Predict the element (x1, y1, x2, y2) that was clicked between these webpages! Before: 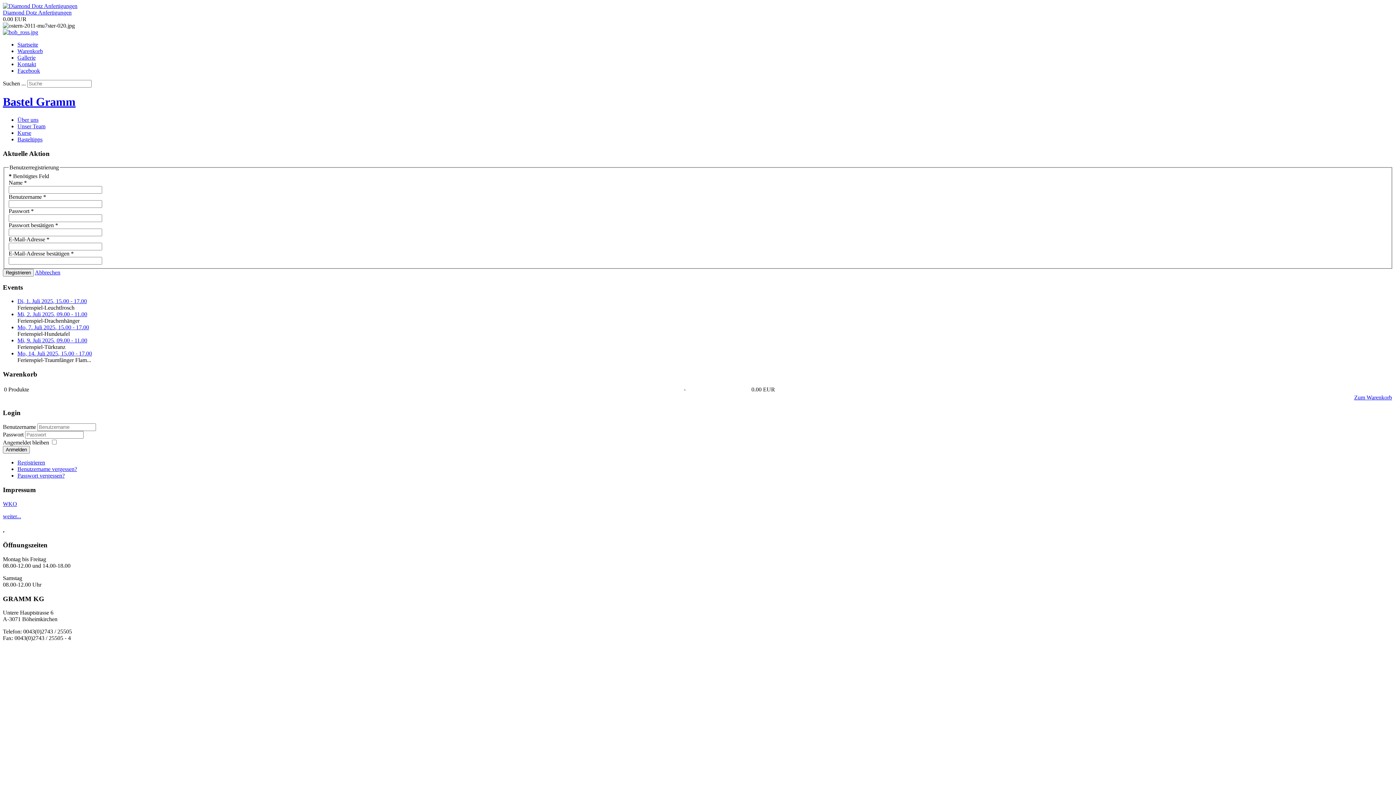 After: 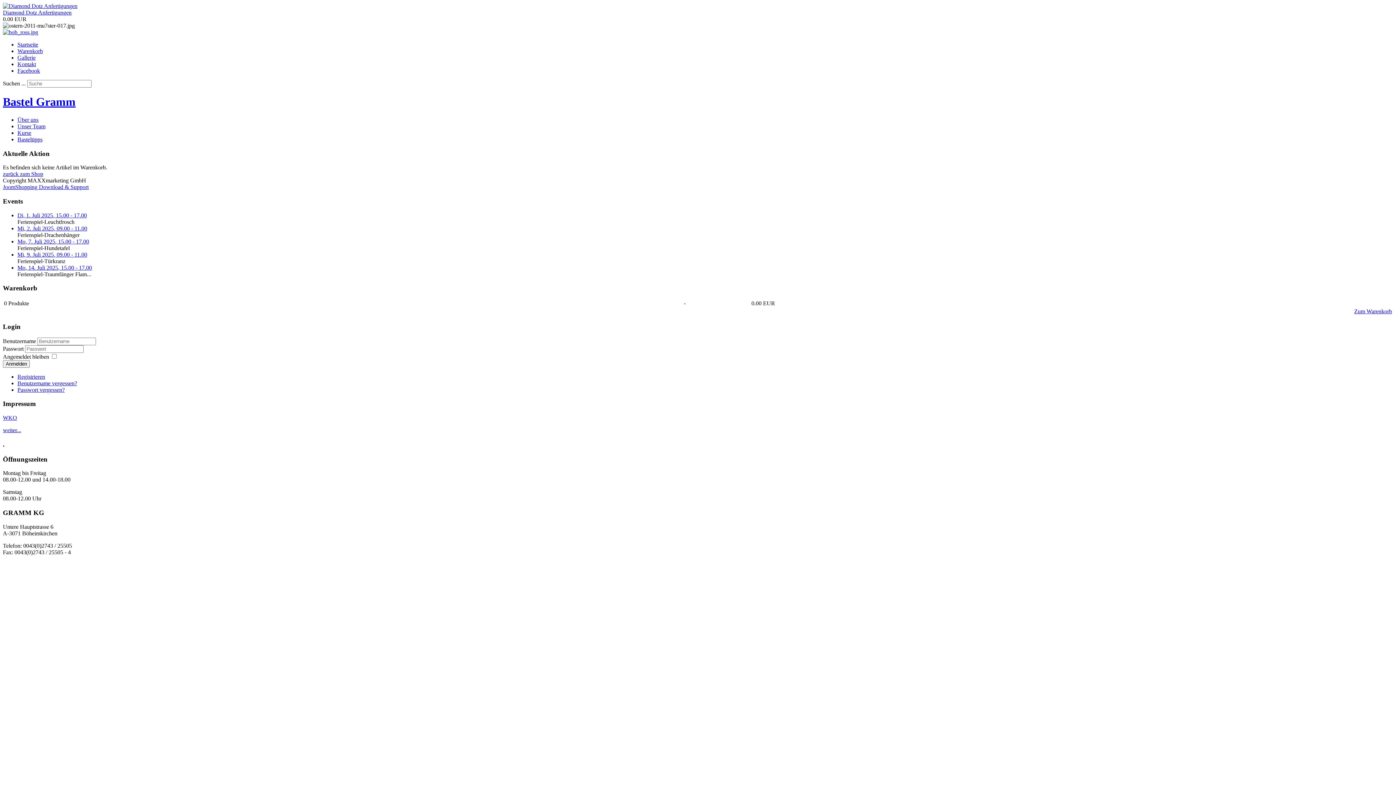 Action: label: Zum Warenkorb bbox: (1354, 394, 1392, 400)